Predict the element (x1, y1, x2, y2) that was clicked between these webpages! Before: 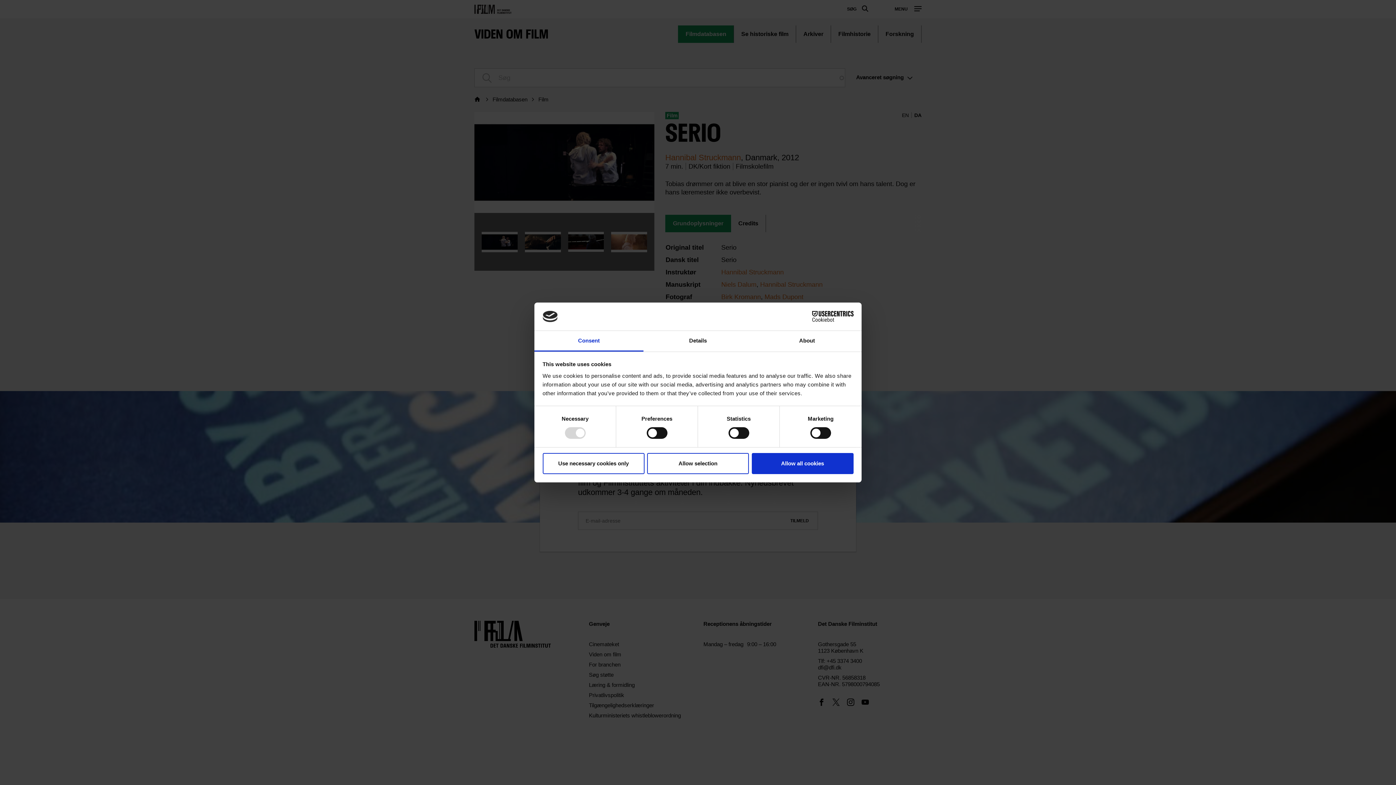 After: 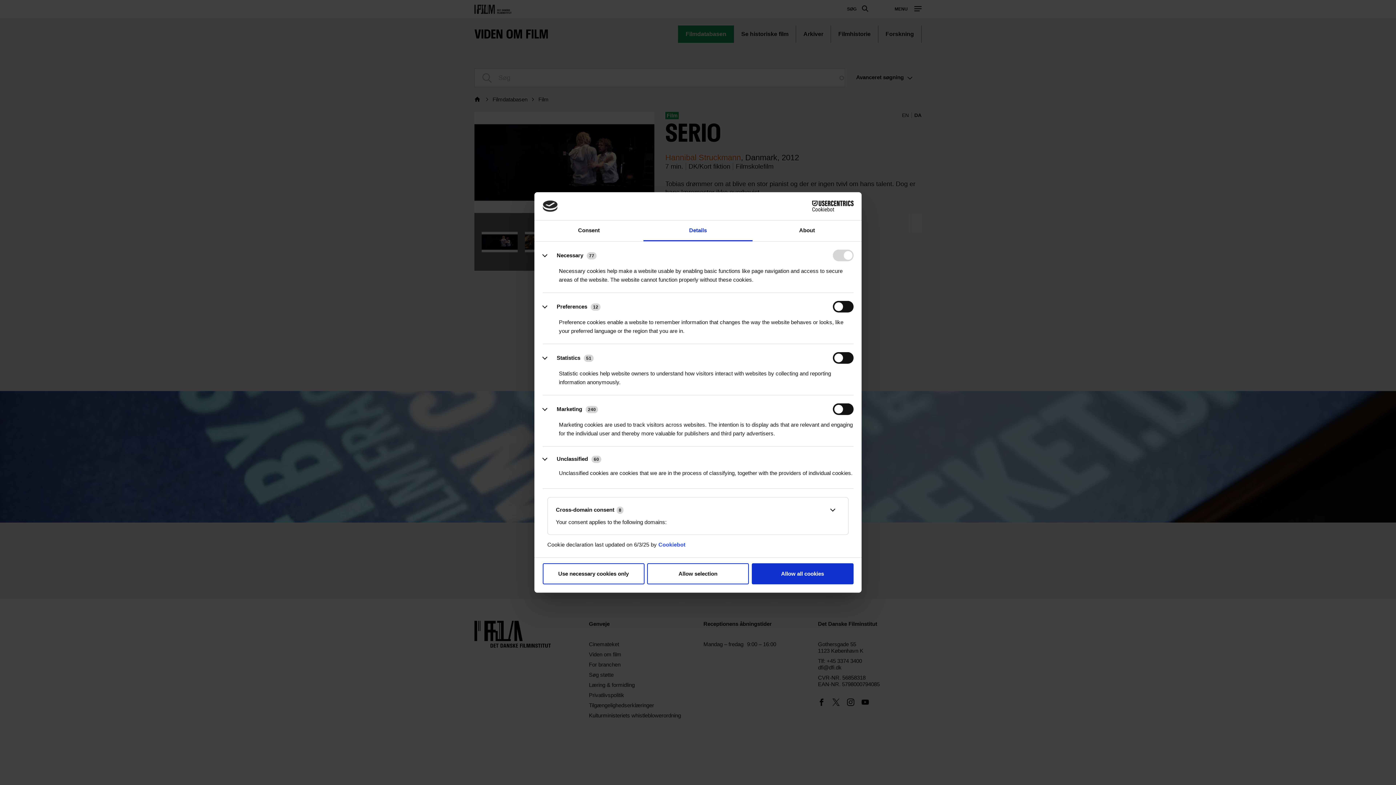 Action: label: Details bbox: (643, 331, 752, 351)